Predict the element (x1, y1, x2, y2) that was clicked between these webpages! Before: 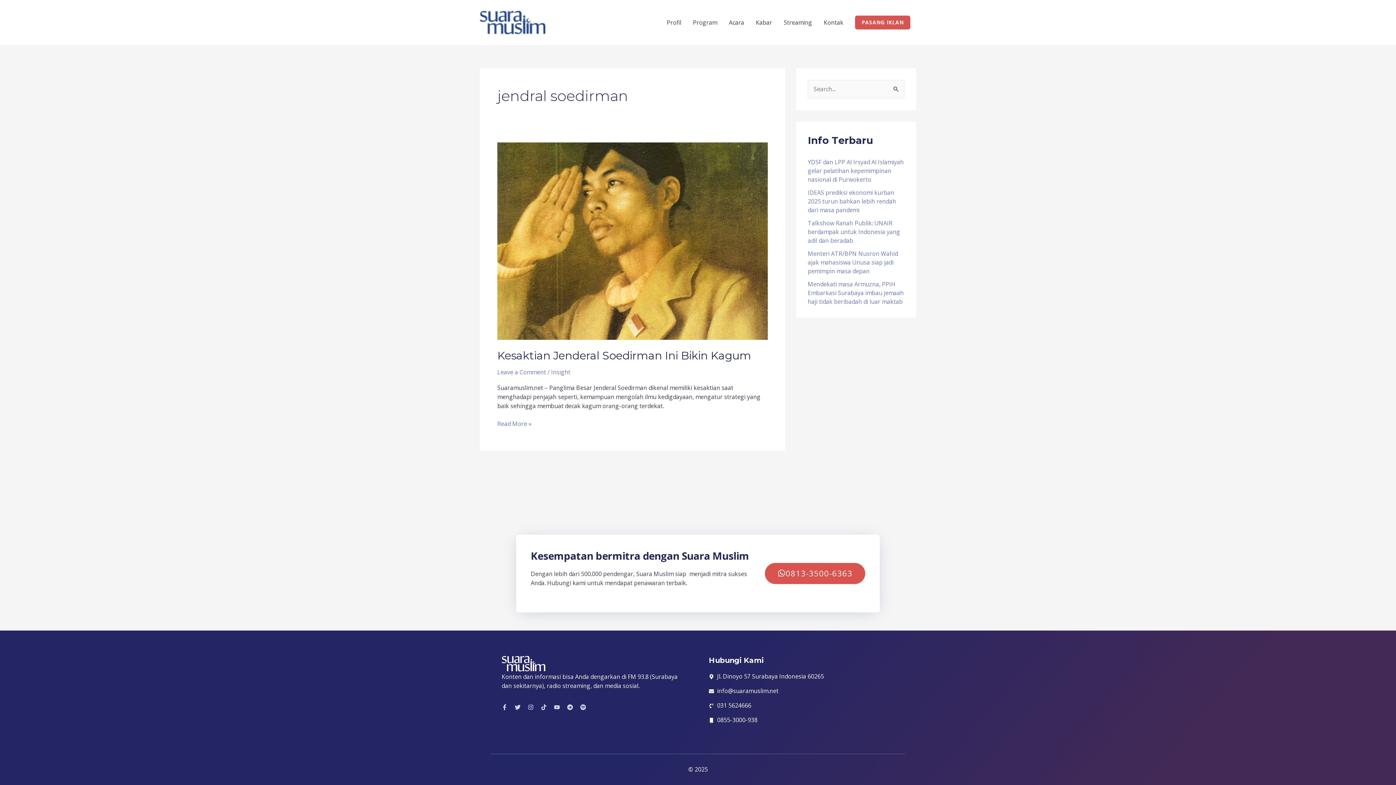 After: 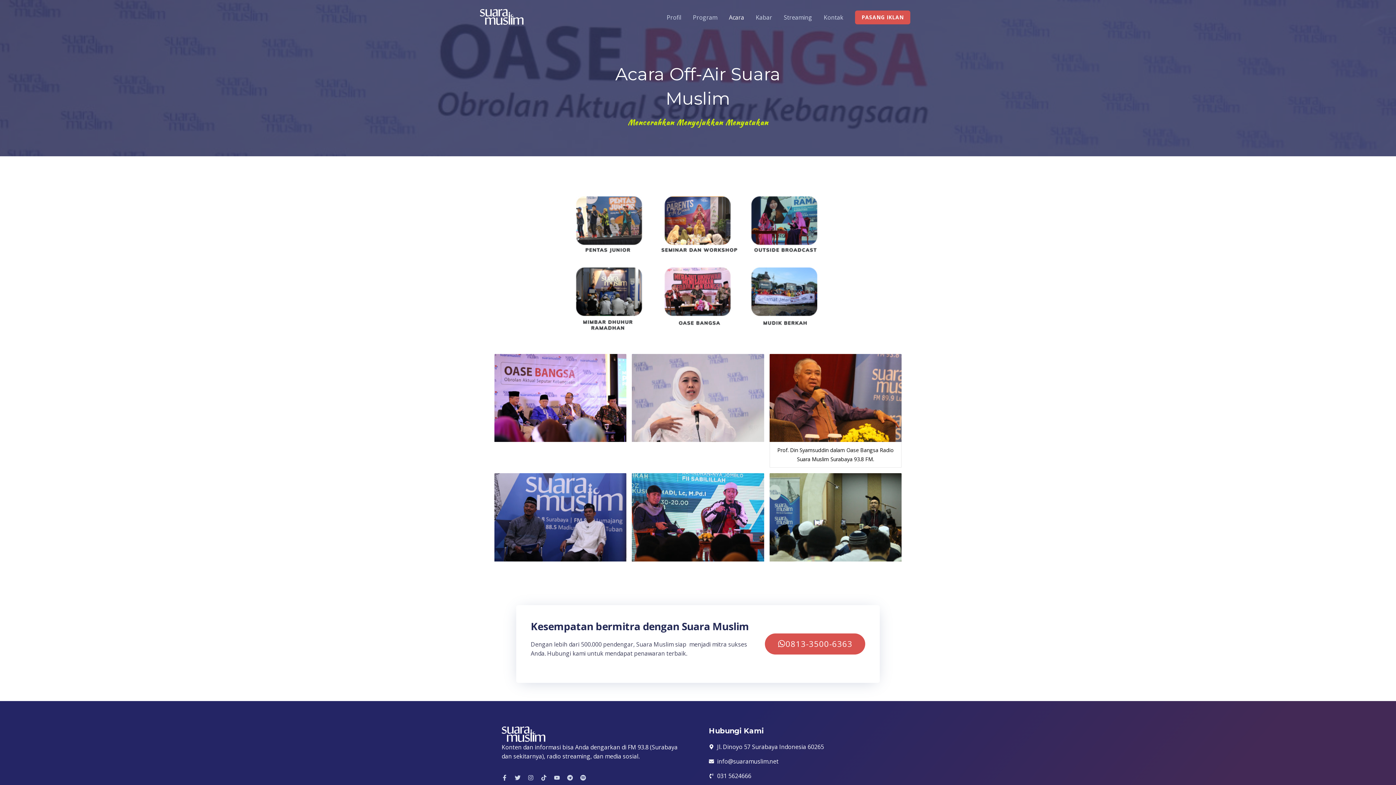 Action: bbox: (723, 10, 750, 34) label: Acara